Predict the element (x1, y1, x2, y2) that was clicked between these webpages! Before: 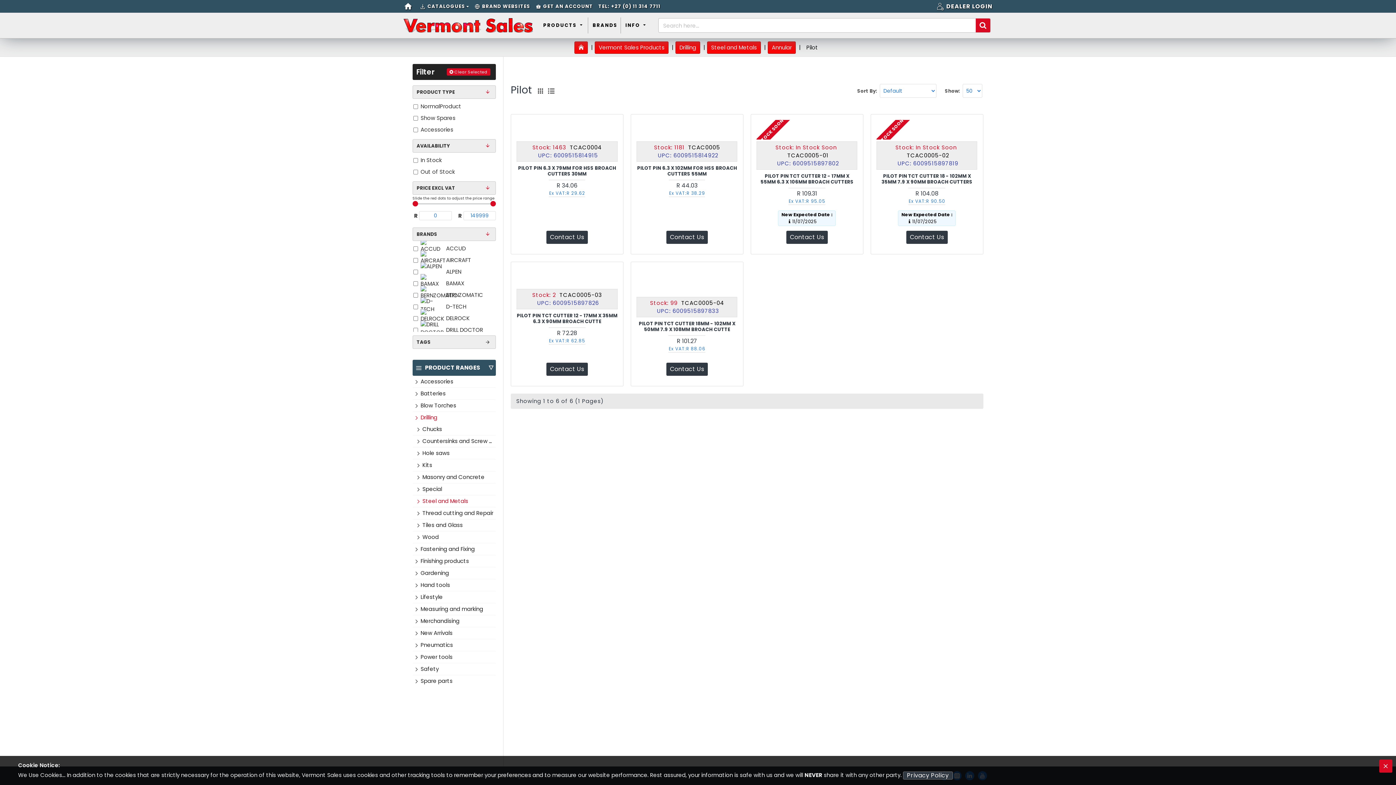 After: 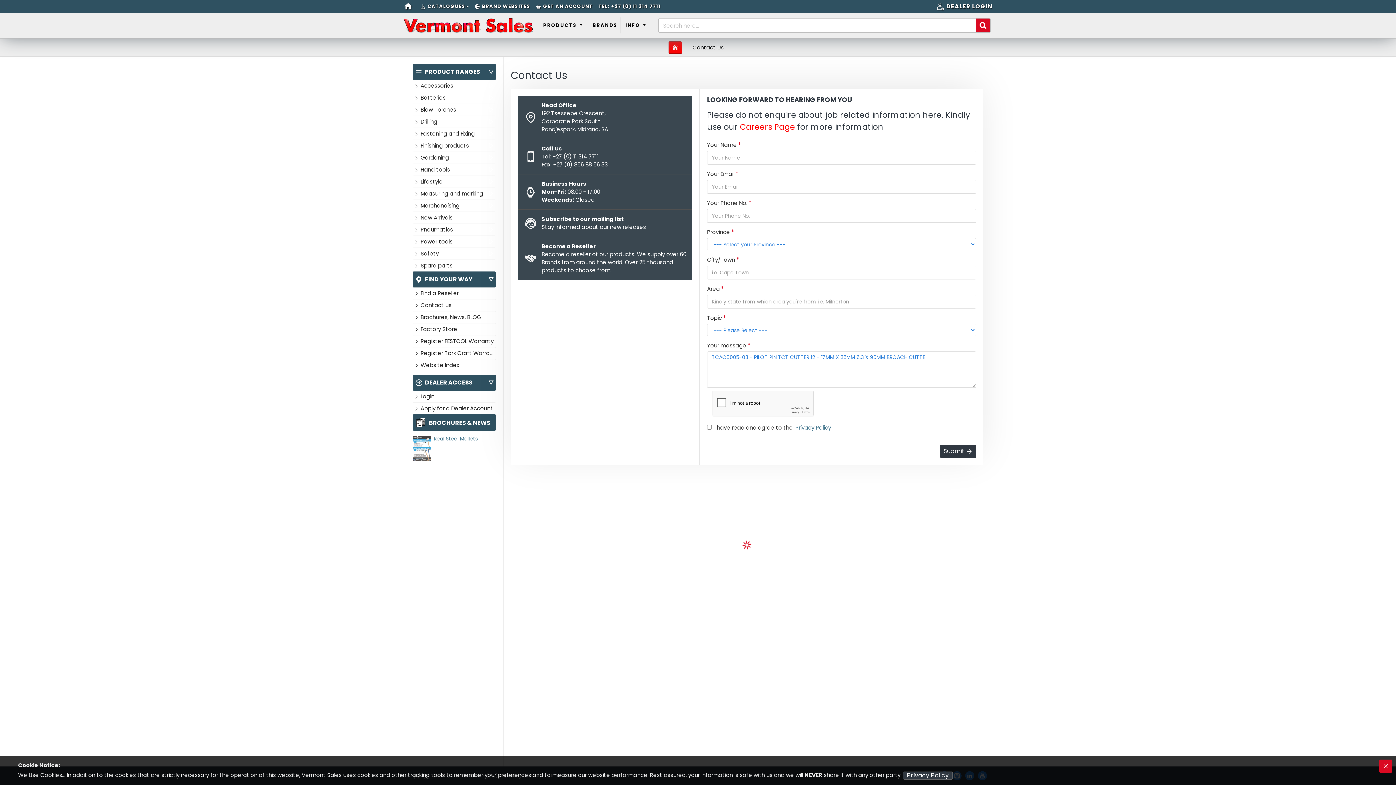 Action: label: Contact Us bbox: (546, 363, 587, 376)